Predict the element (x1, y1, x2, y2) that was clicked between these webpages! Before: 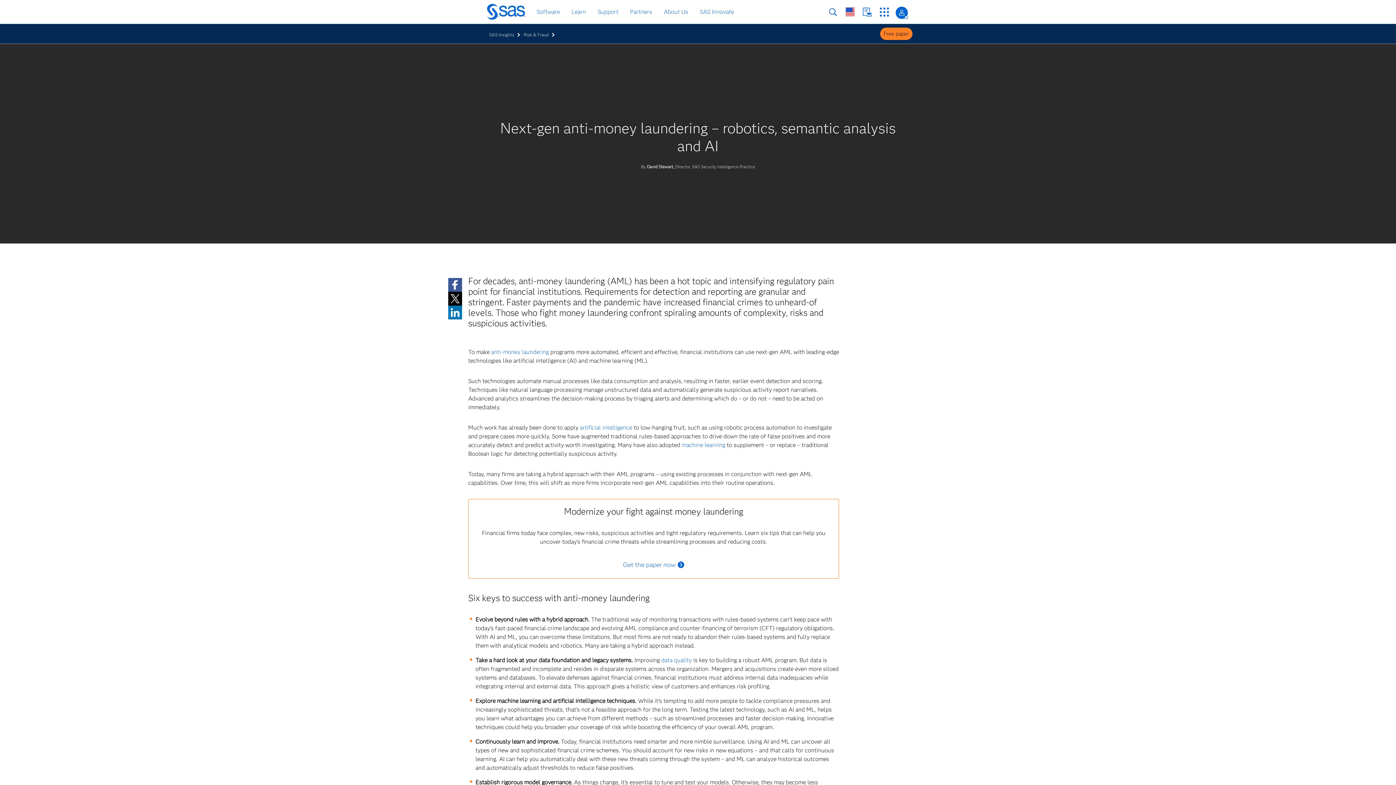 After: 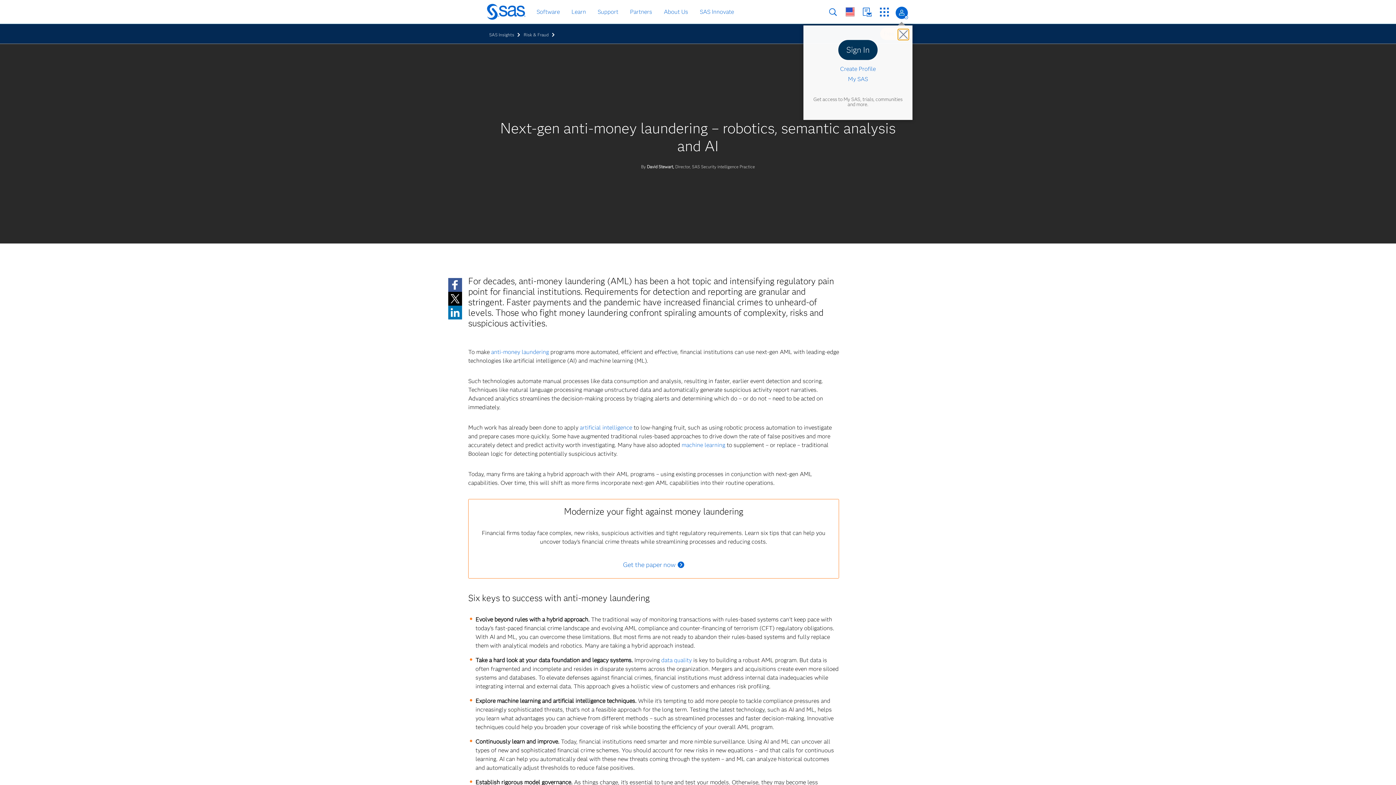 Action: bbox: (895, 6, 908, 19) label: Sign In